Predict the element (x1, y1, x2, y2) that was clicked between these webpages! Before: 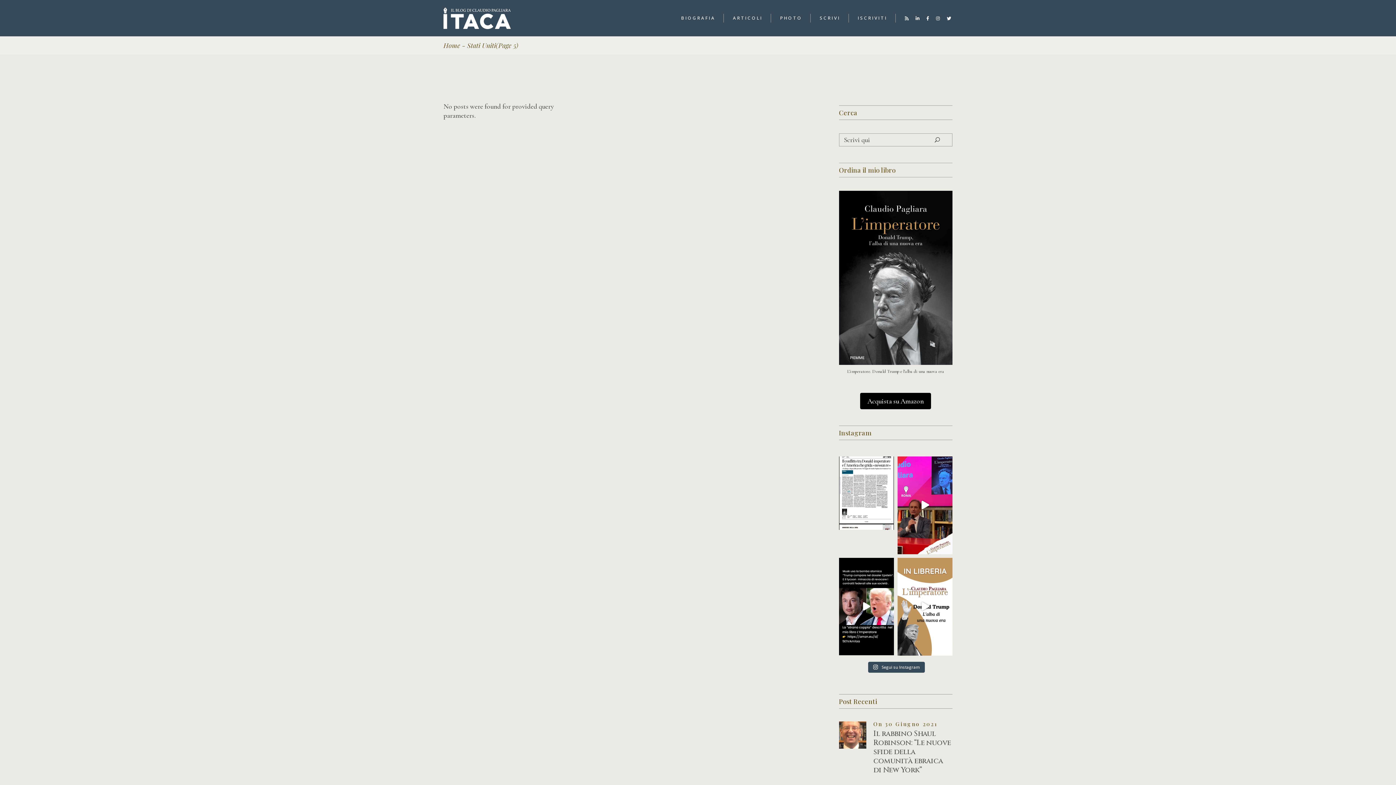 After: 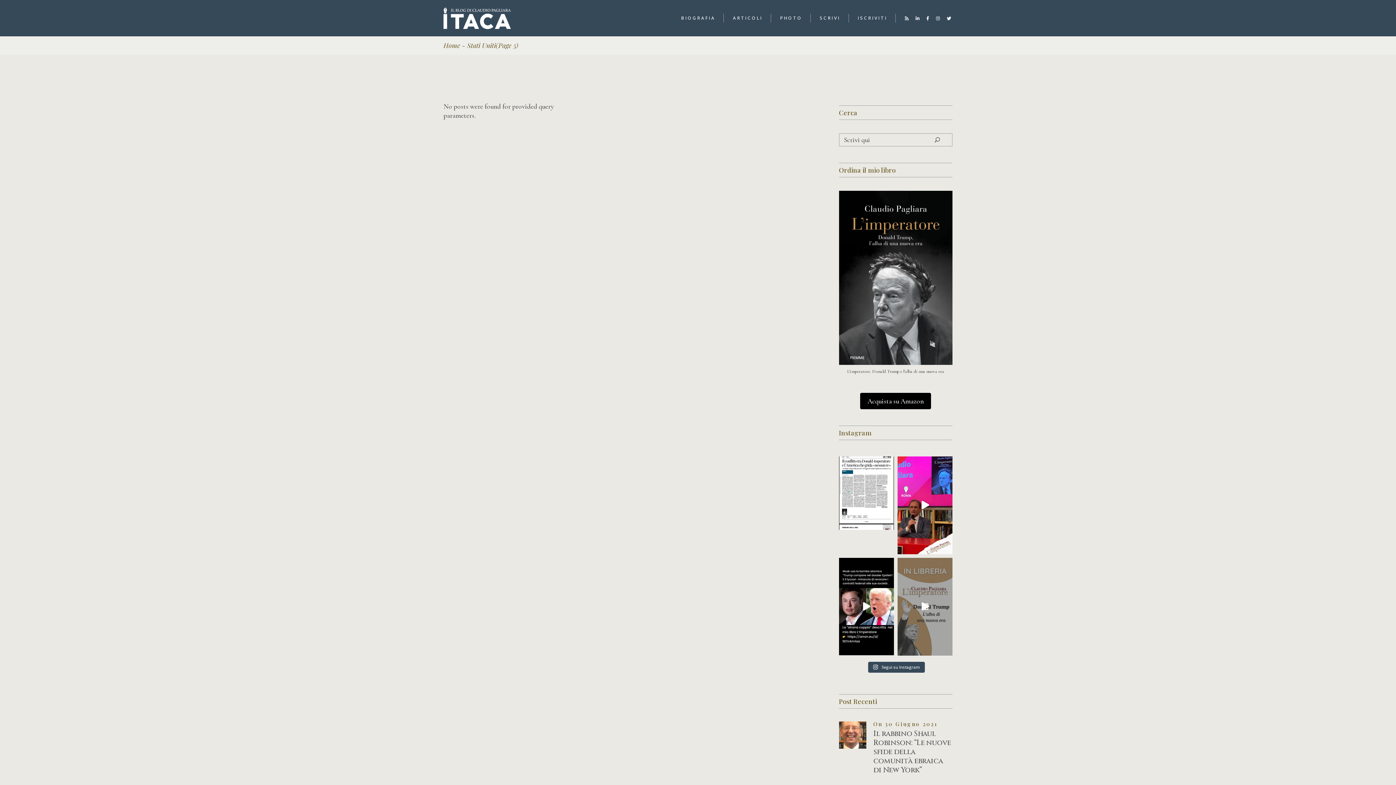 Action: label: Donald Trump, il presidente statunitense più crit bbox: (897, 558, 952, 655)